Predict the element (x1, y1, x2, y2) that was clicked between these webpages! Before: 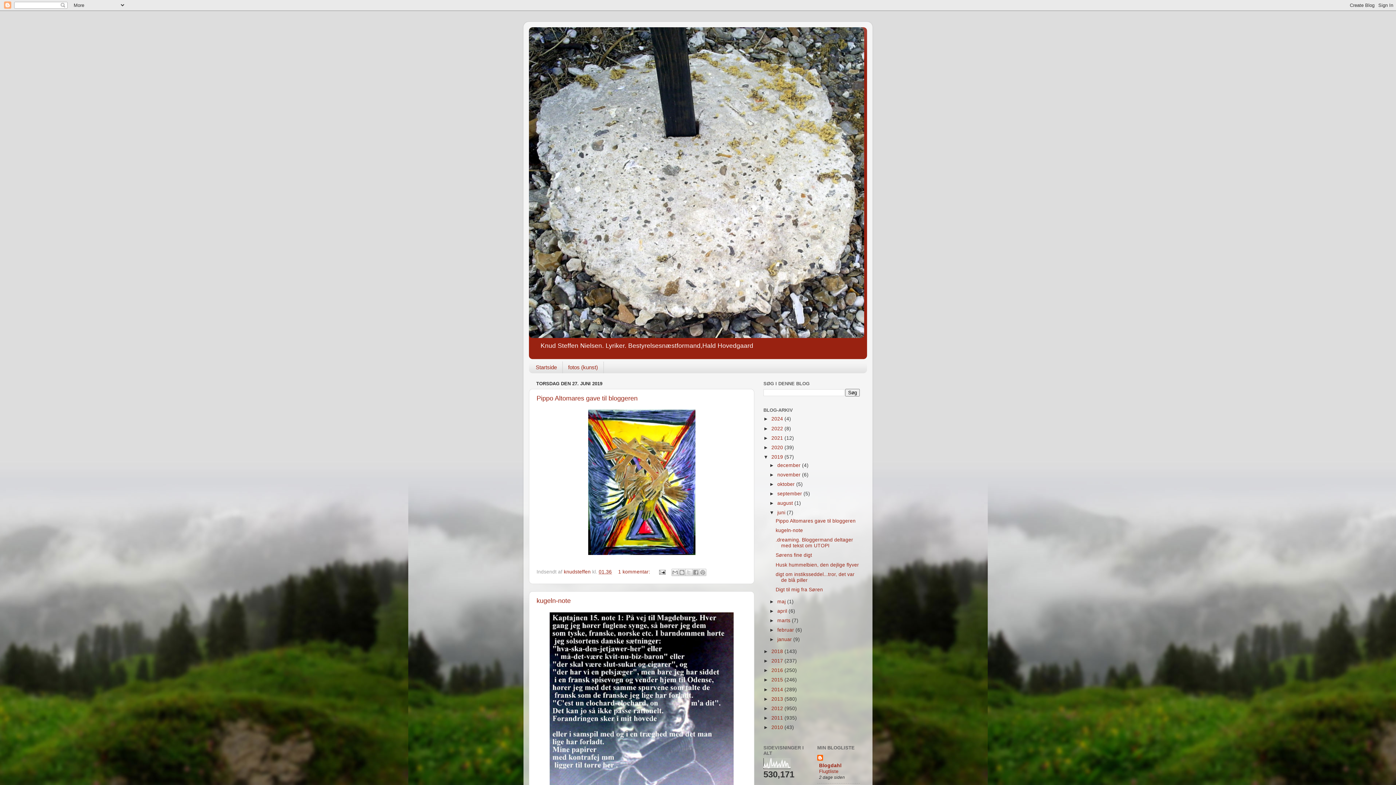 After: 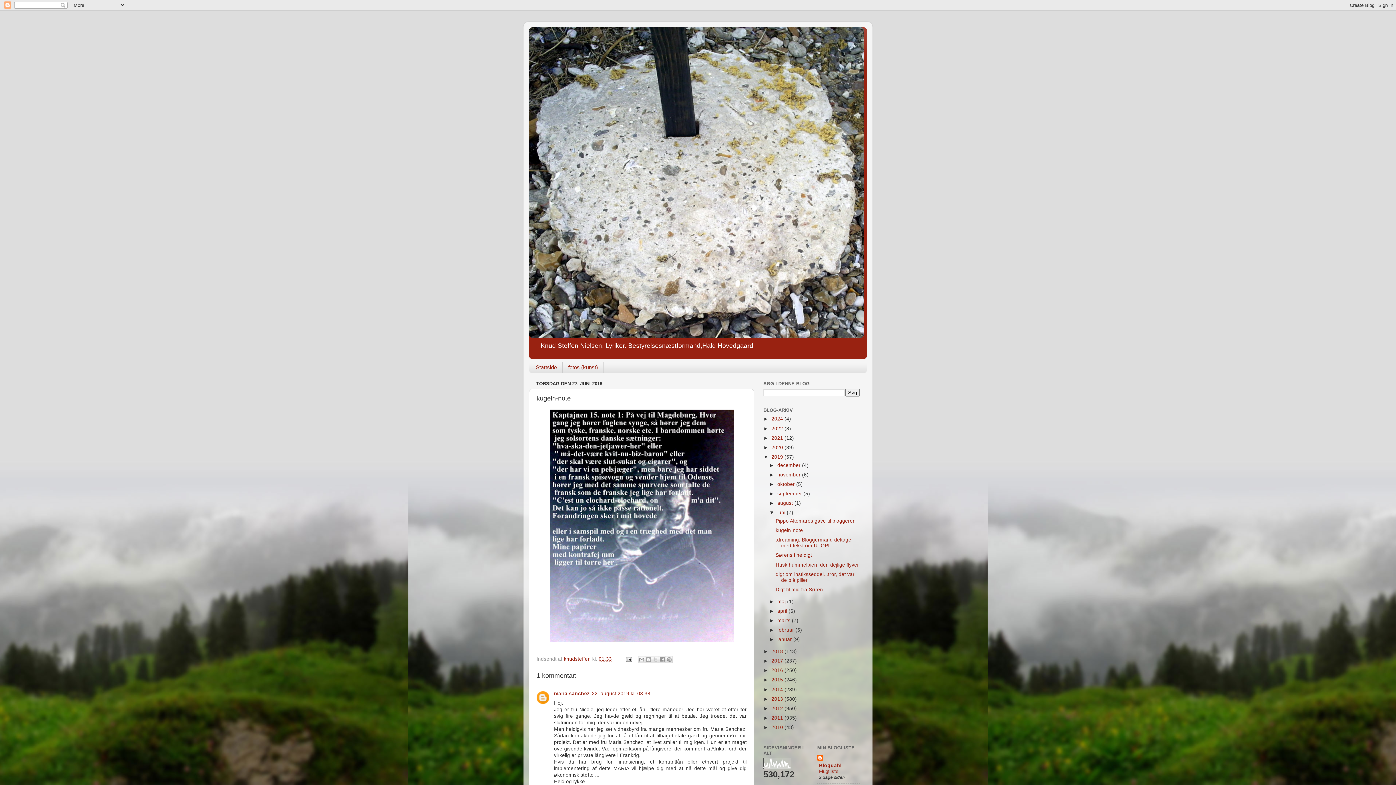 Action: bbox: (775, 528, 803, 533) label: kugeln-note